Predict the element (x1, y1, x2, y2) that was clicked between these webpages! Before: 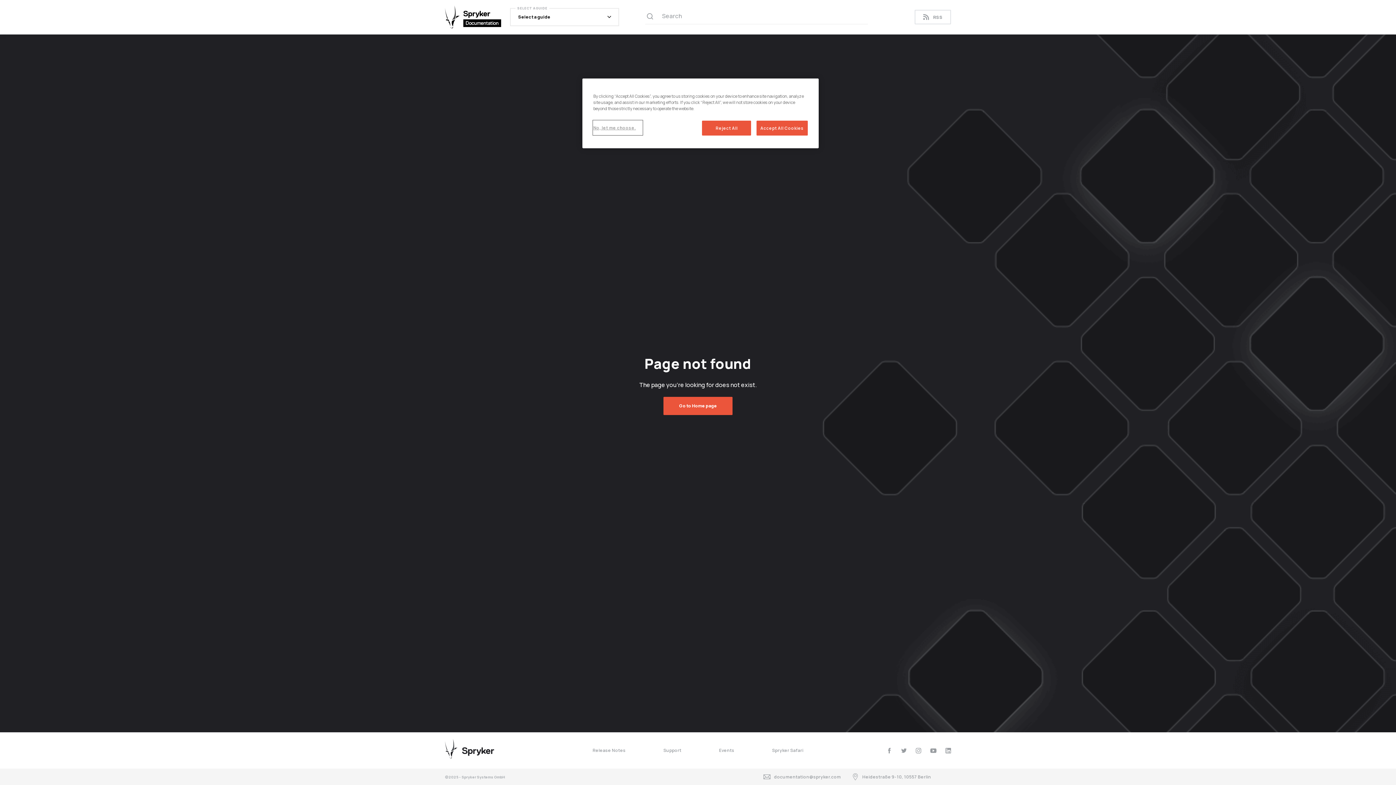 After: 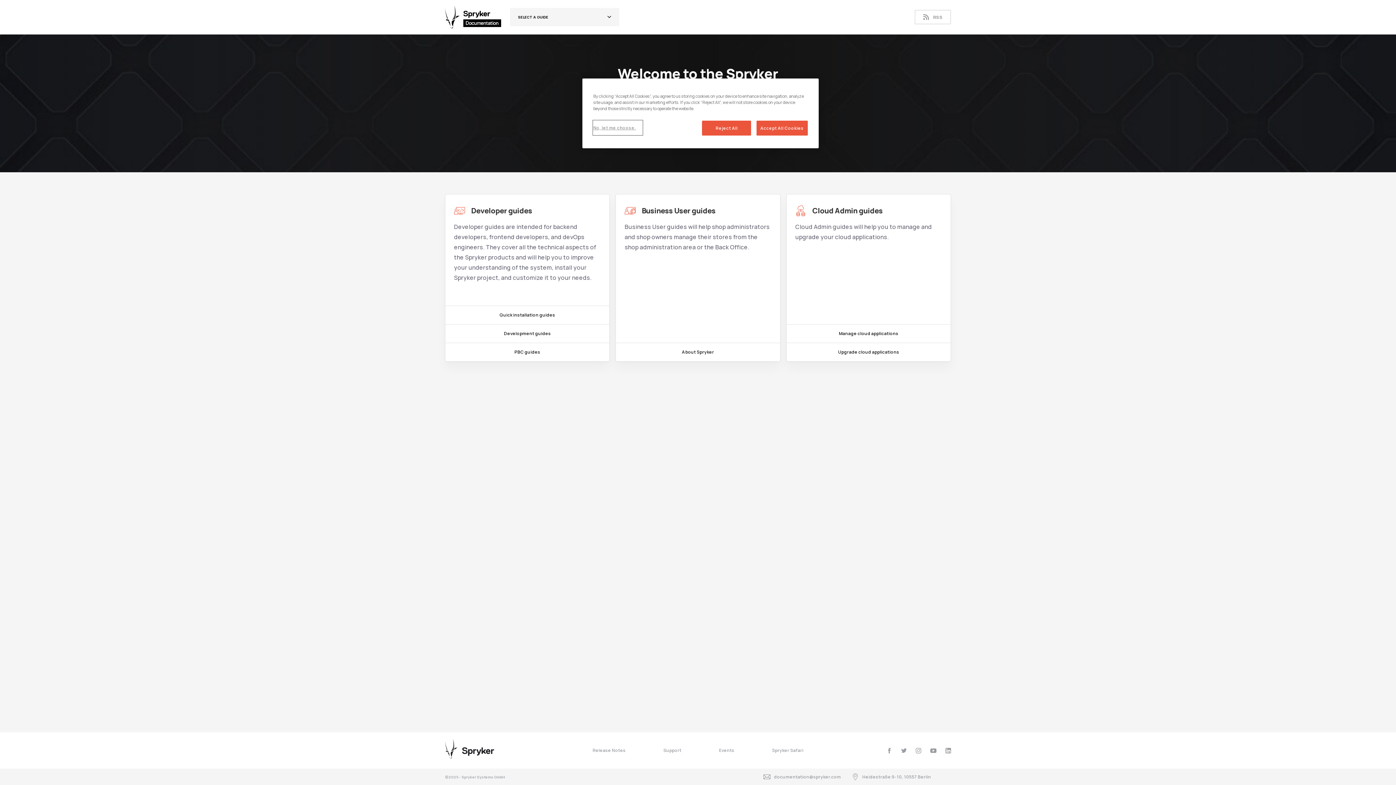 Action: bbox: (445, 5, 501, 28)